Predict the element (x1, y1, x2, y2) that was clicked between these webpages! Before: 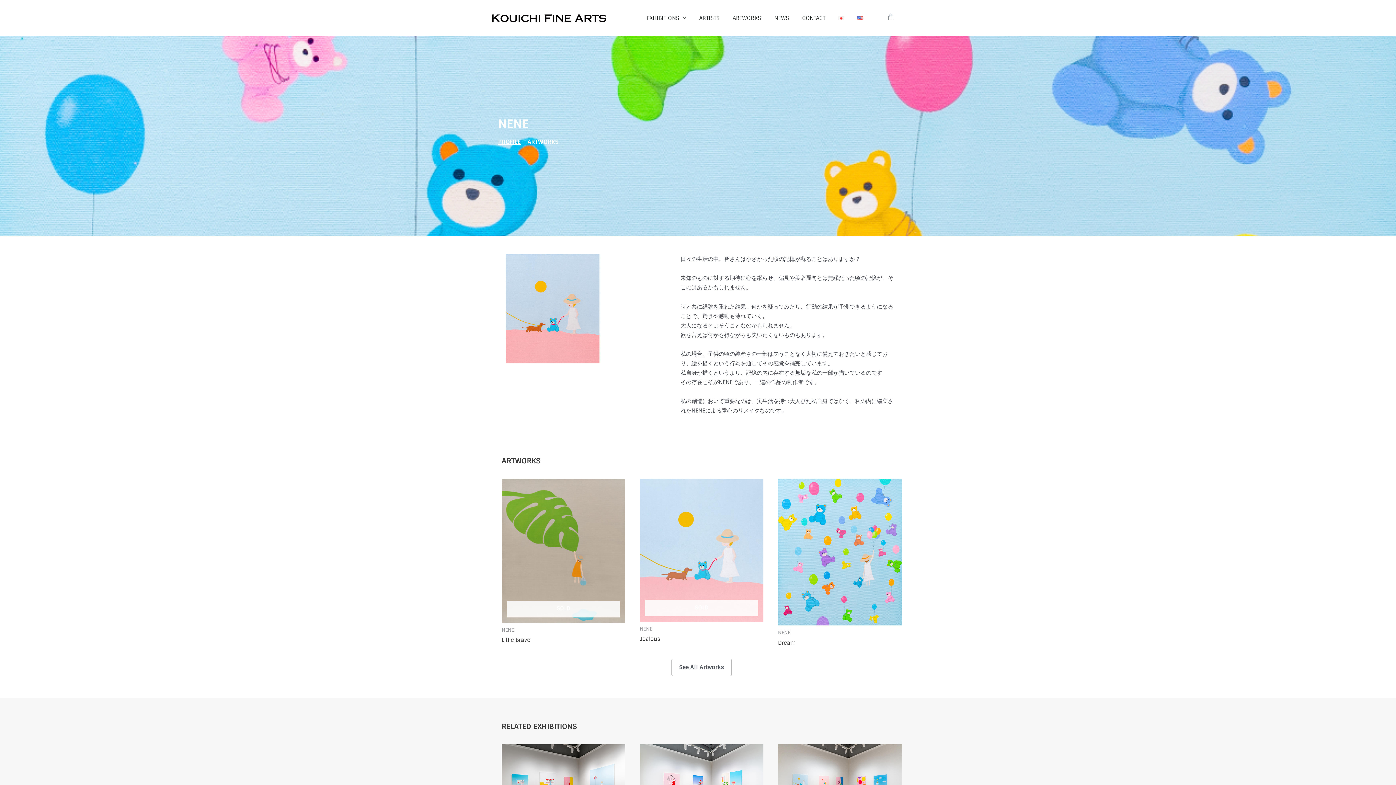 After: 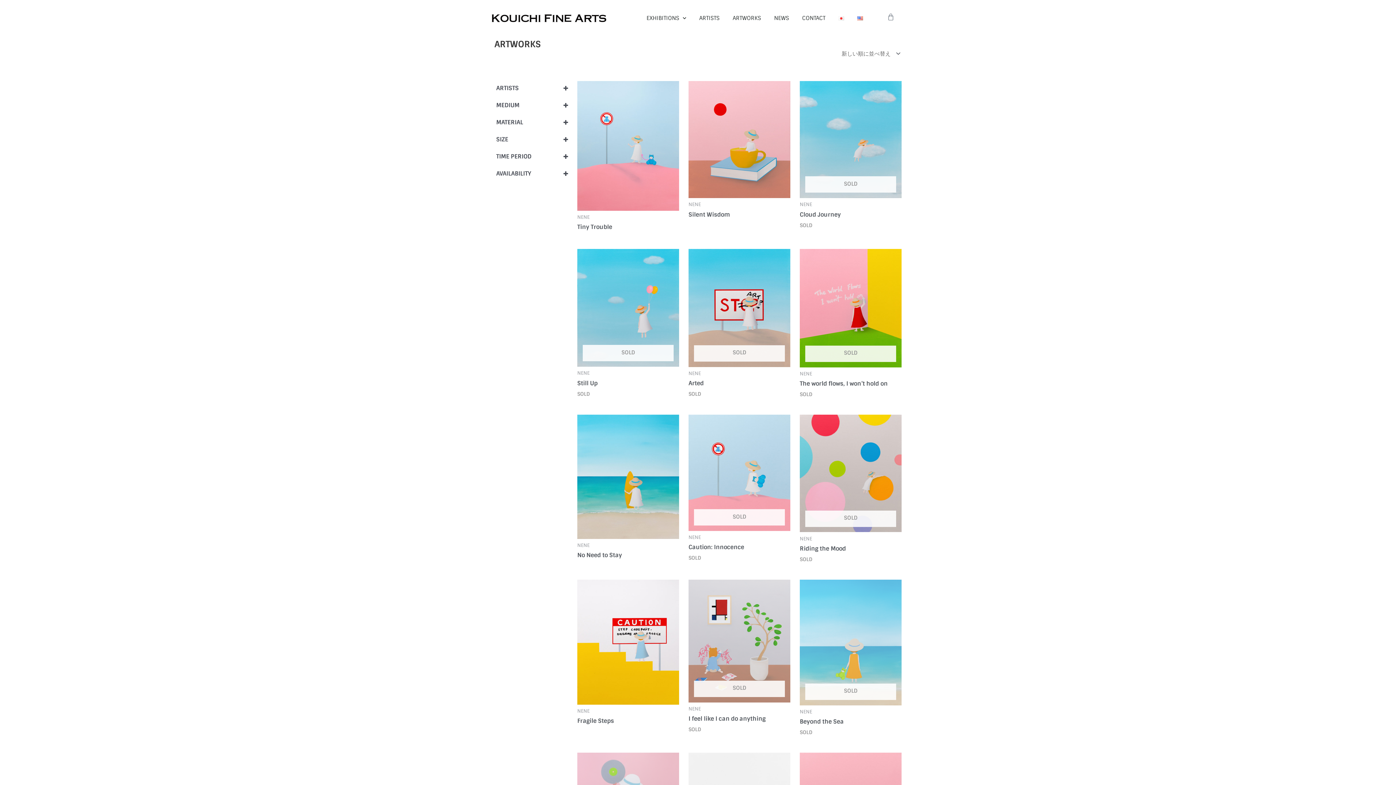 Action: label: See All Artworks bbox: (671, 659, 731, 676)